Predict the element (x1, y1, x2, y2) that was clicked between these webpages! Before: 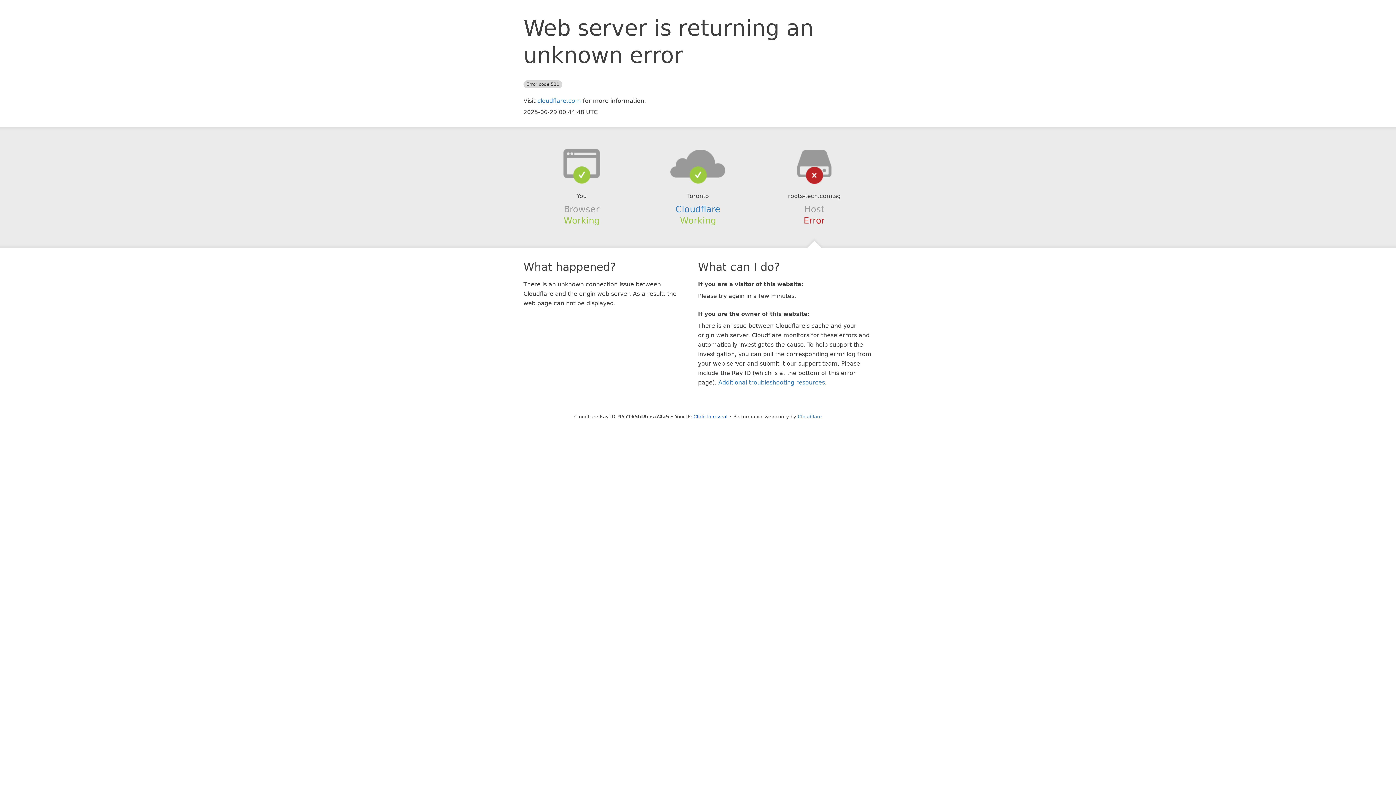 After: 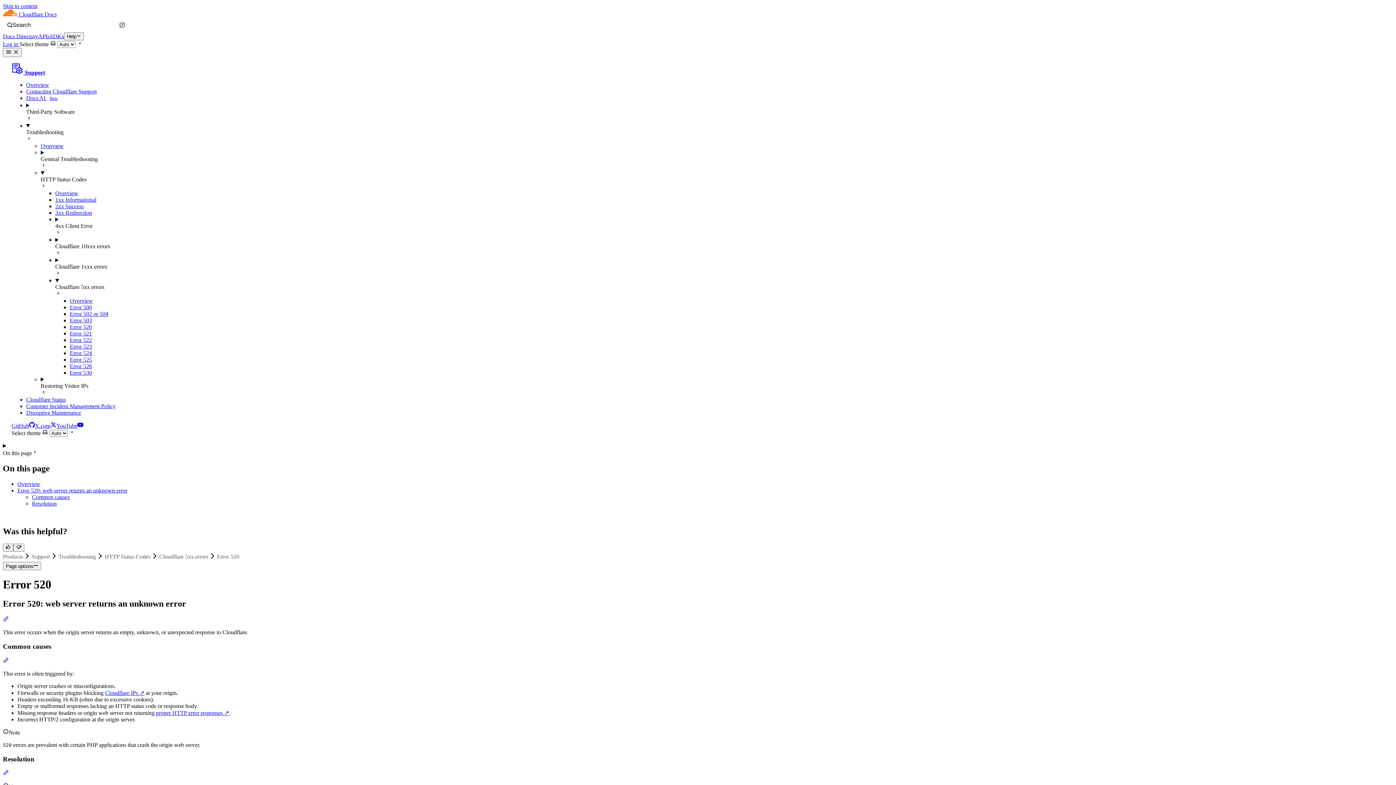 Action: bbox: (718, 379, 825, 386) label: Additional troubleshooting resources